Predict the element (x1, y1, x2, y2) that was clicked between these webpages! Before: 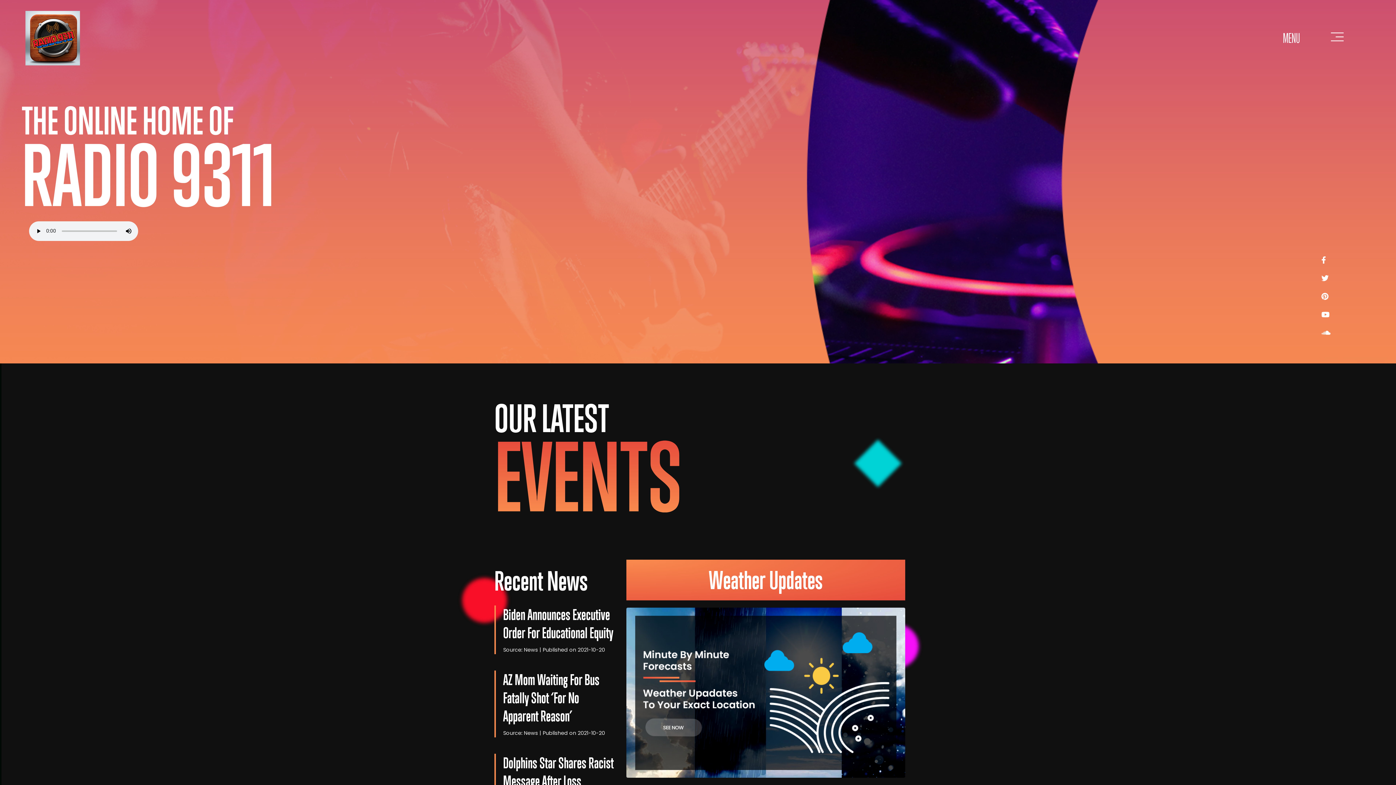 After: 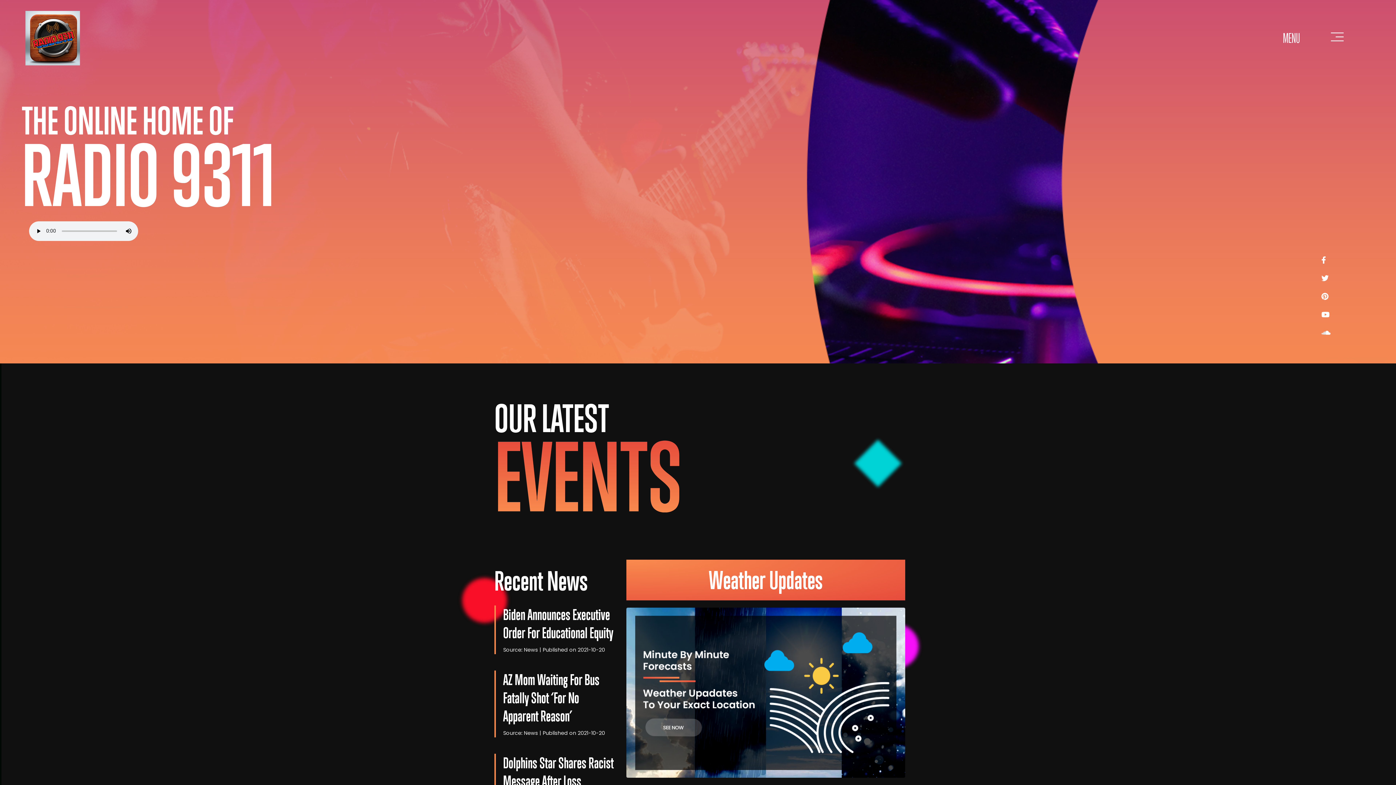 Action: bbox: (1323, 329, 1334, 336)